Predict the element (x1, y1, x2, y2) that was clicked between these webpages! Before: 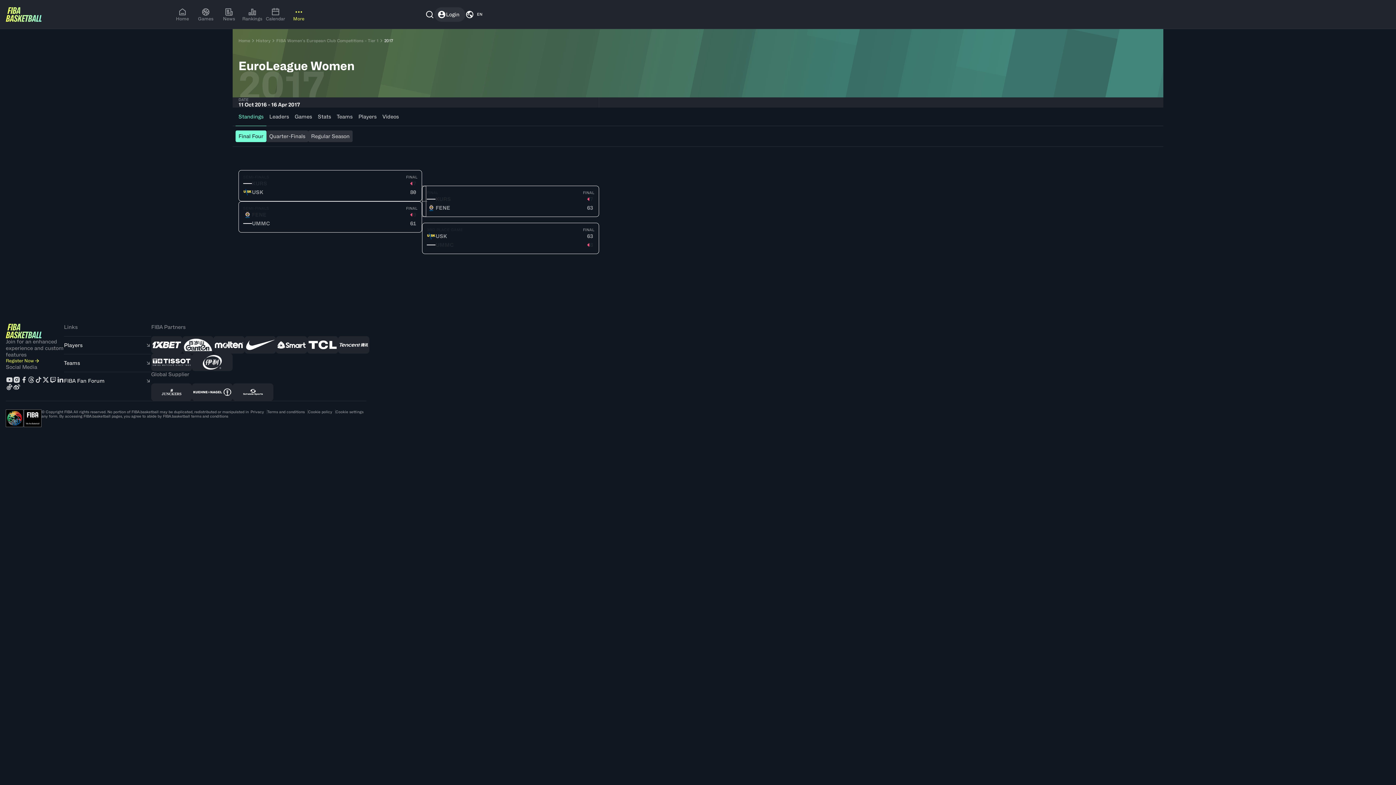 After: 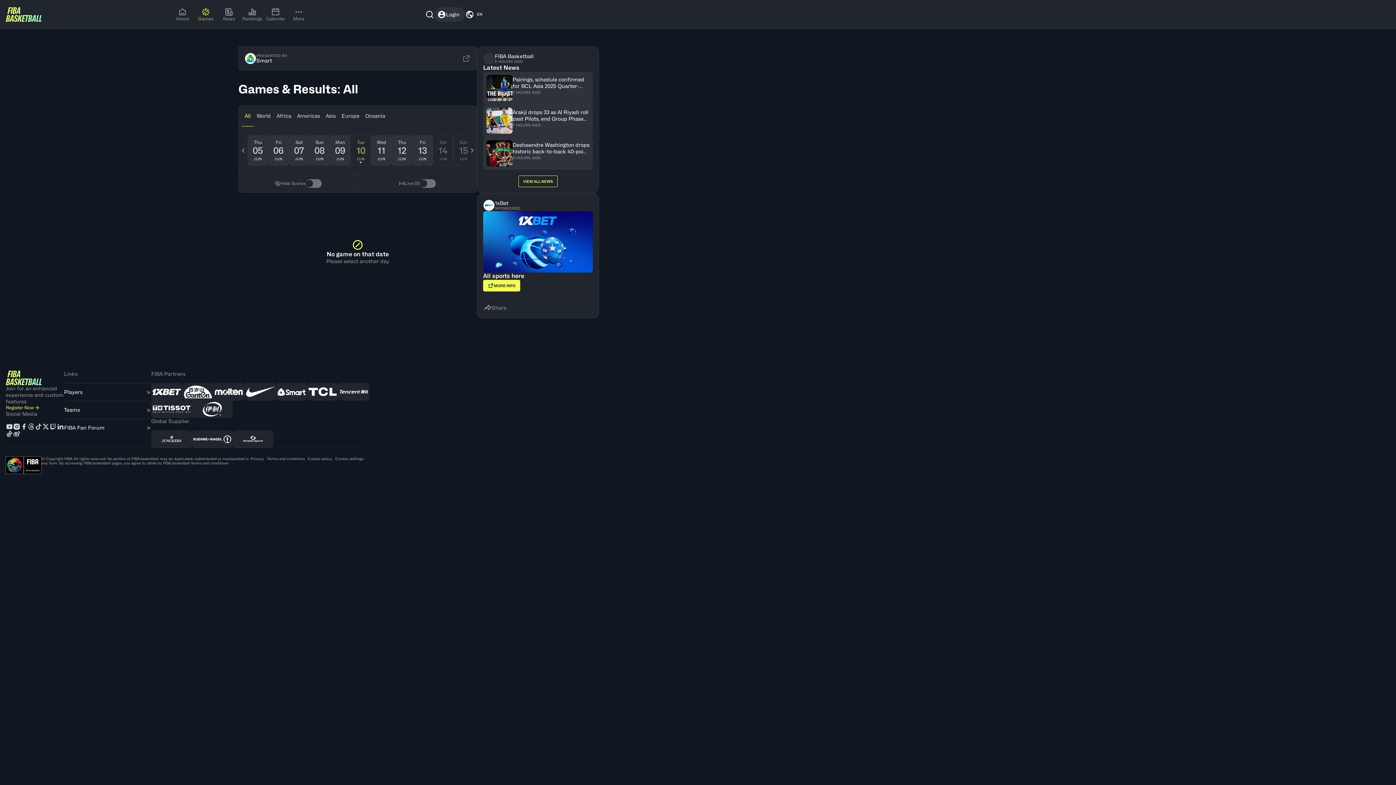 Action: bbox: (194, 7, 217, 21) label: Games